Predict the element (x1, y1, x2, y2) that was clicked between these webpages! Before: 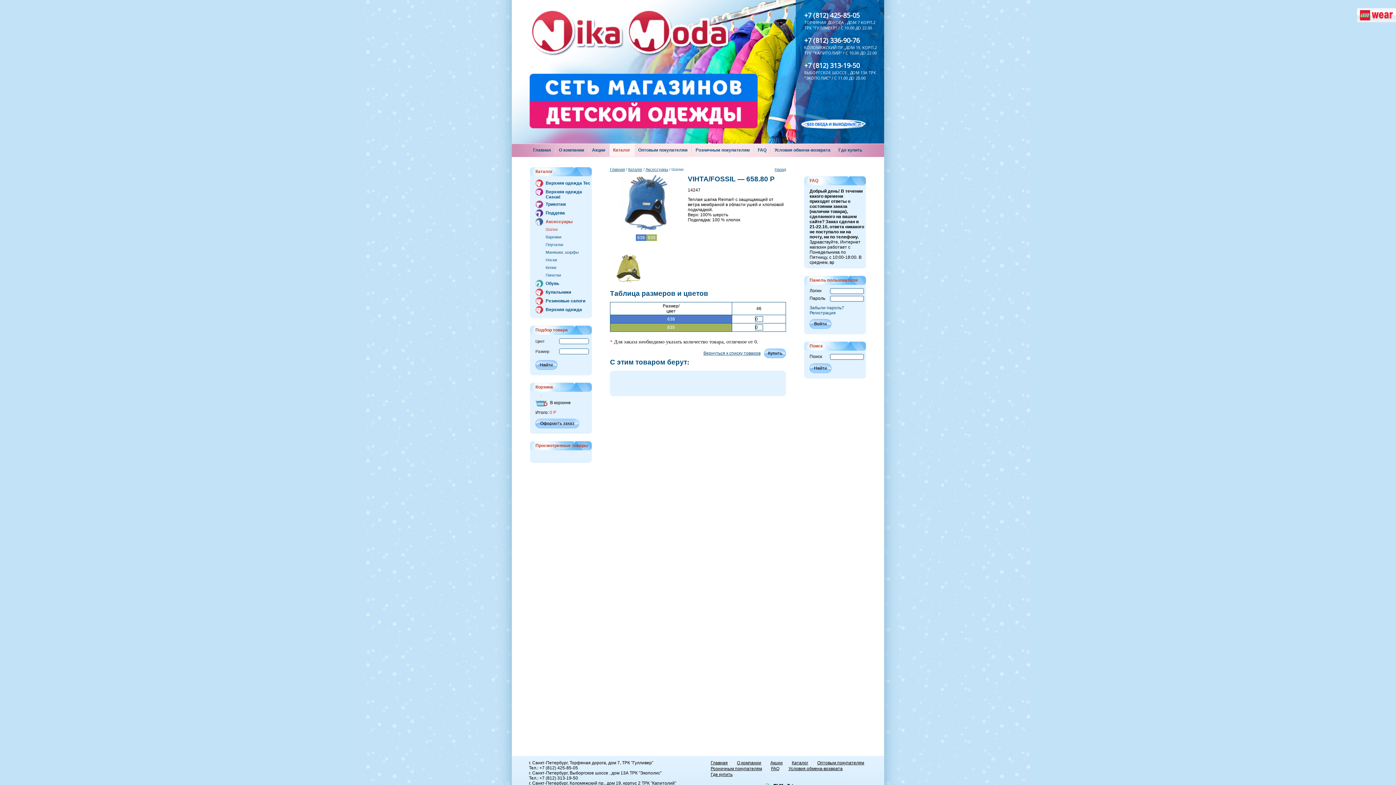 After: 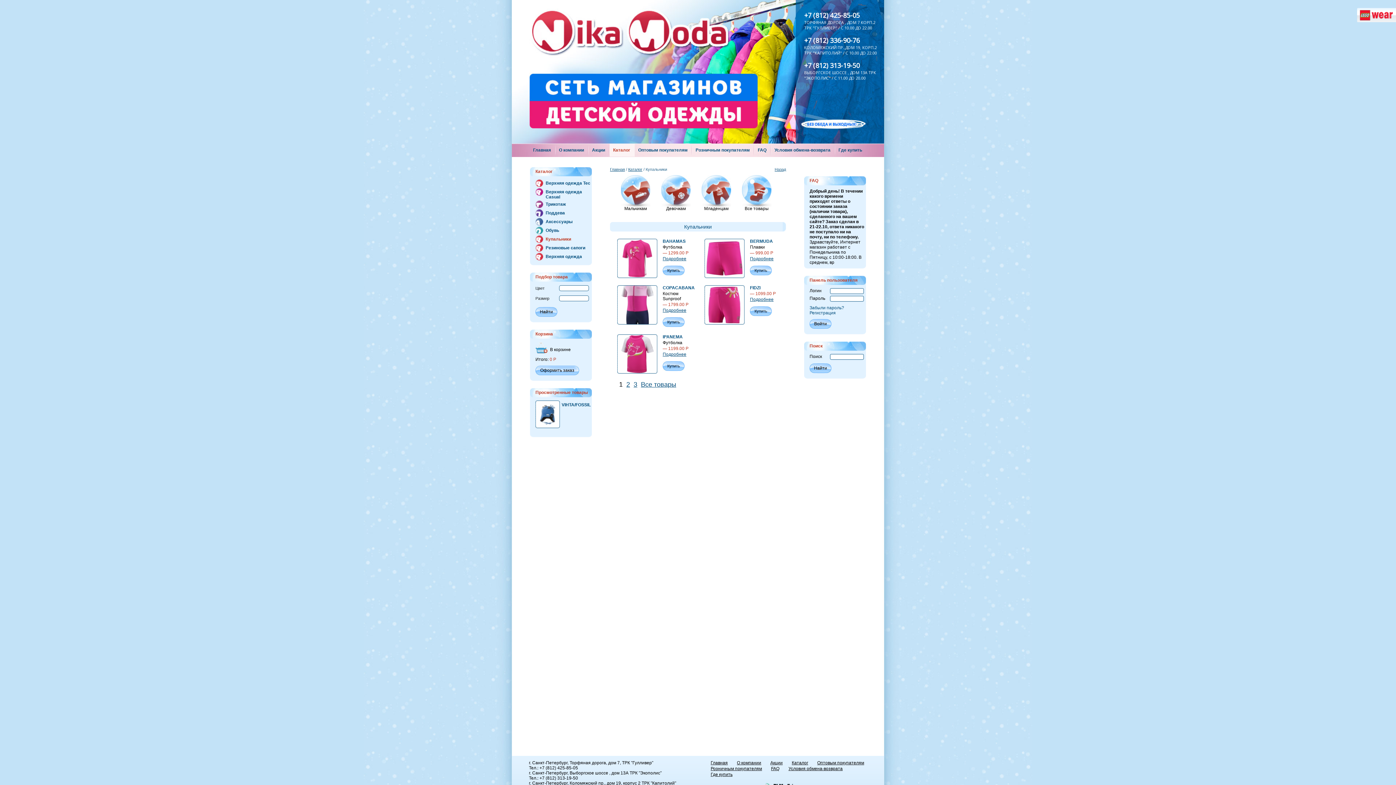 Action: label: Купальники bbox: (545, 289, 571, 294)